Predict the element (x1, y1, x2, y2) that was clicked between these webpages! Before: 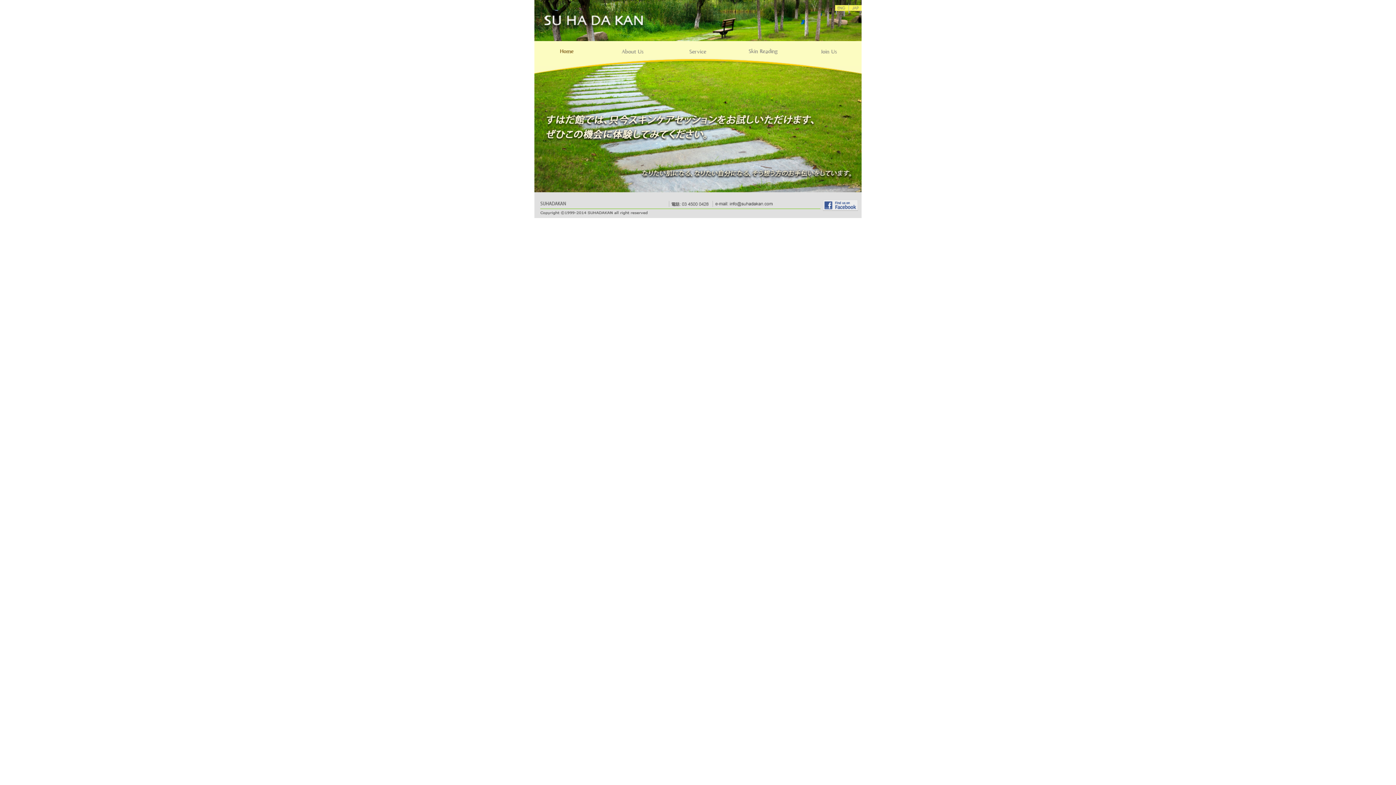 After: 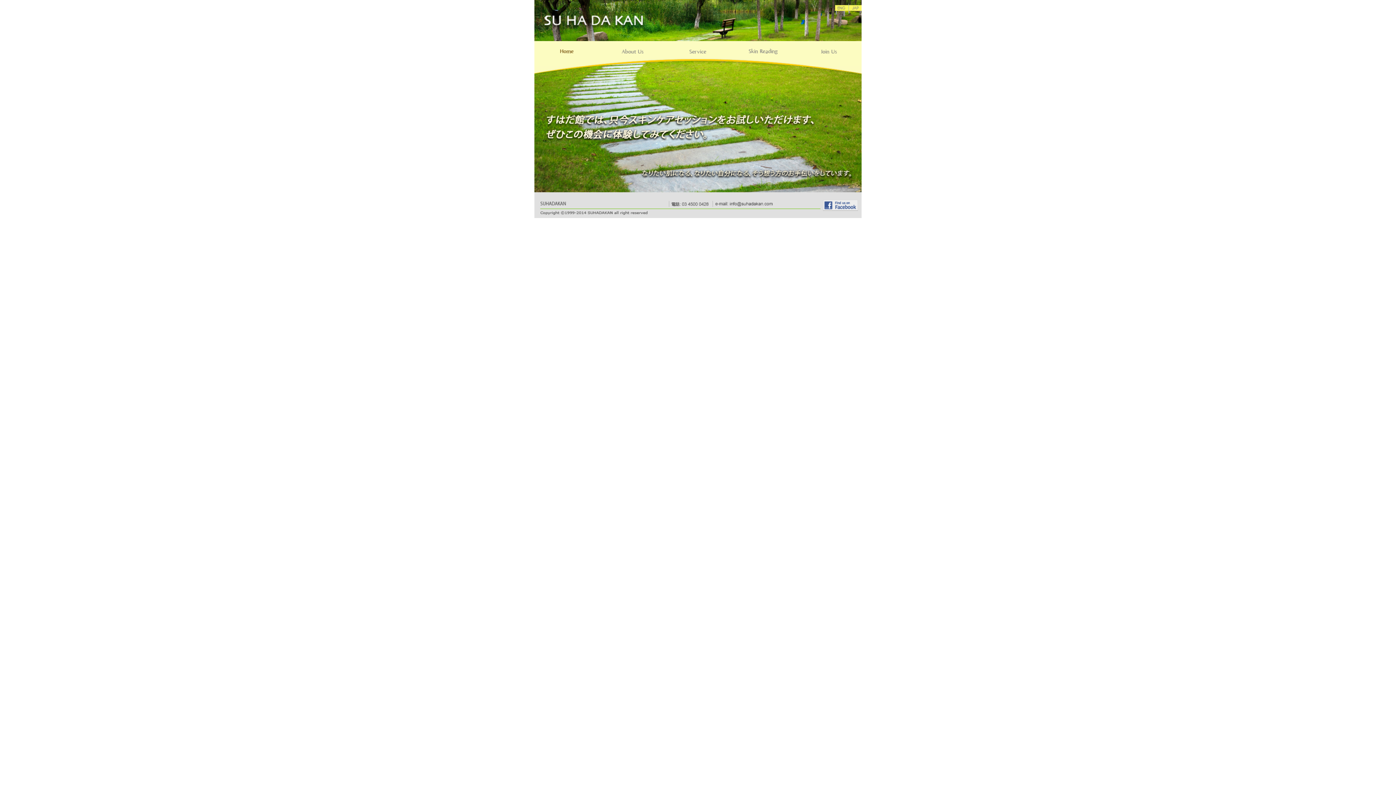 Action: bbox: (534, 50, 604, 56)